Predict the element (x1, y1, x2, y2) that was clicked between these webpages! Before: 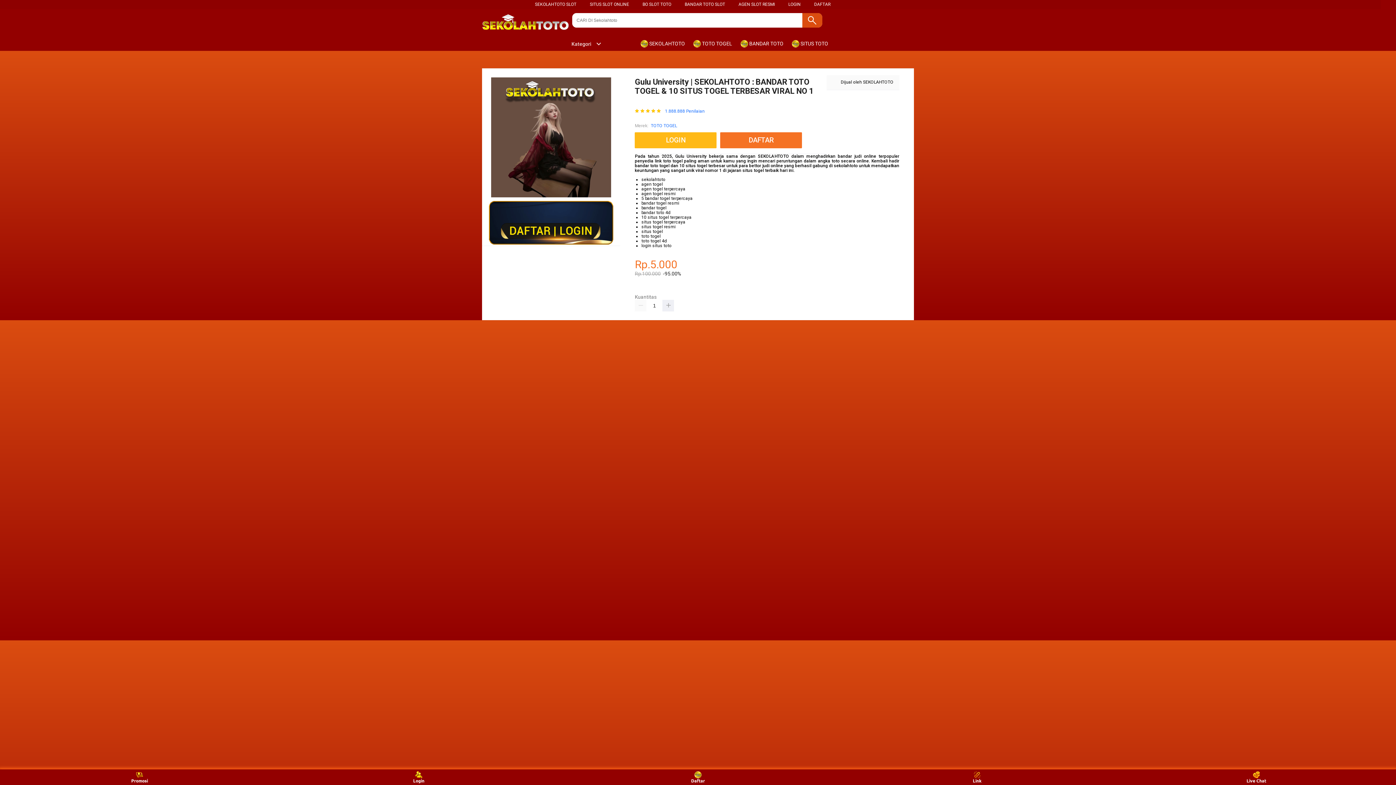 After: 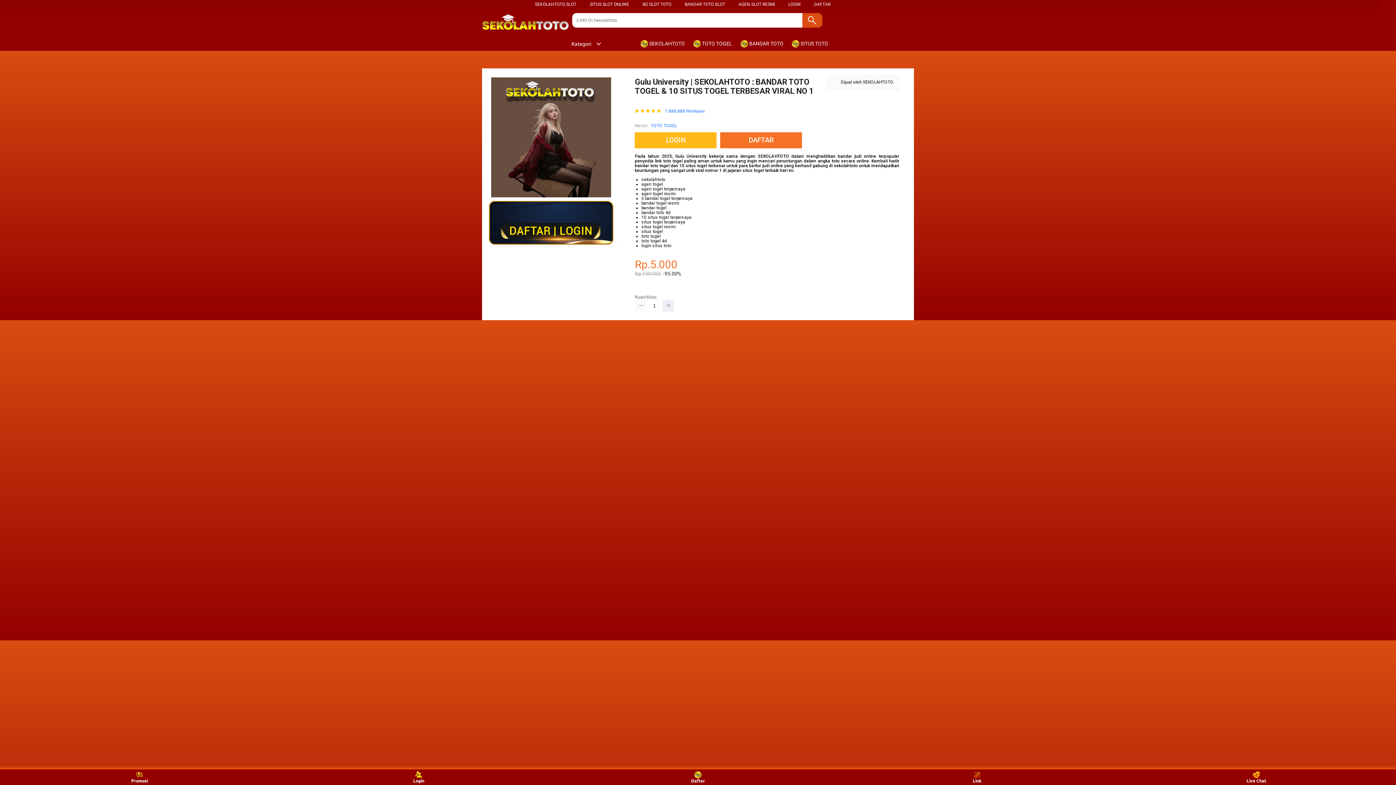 Action: bbox: (635, 299, 646, 311)